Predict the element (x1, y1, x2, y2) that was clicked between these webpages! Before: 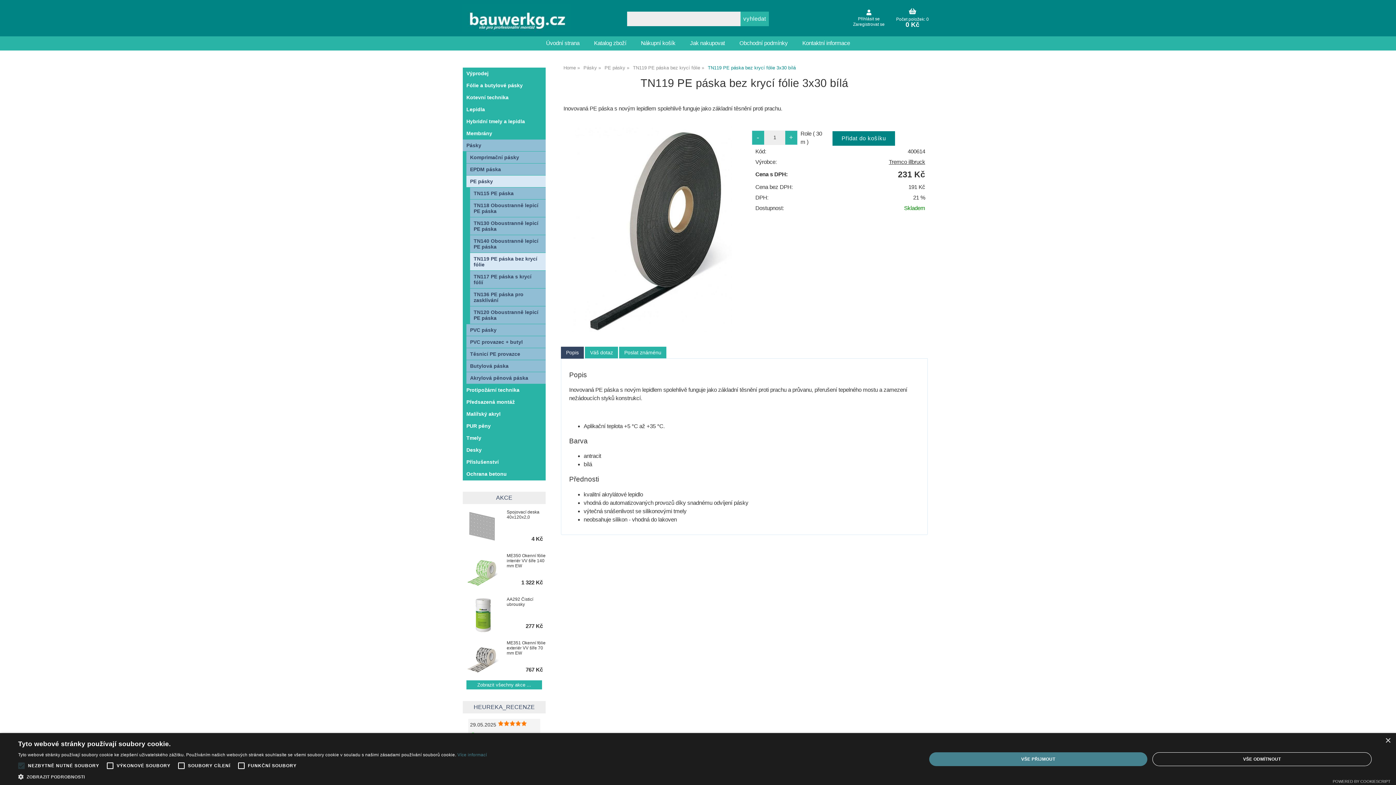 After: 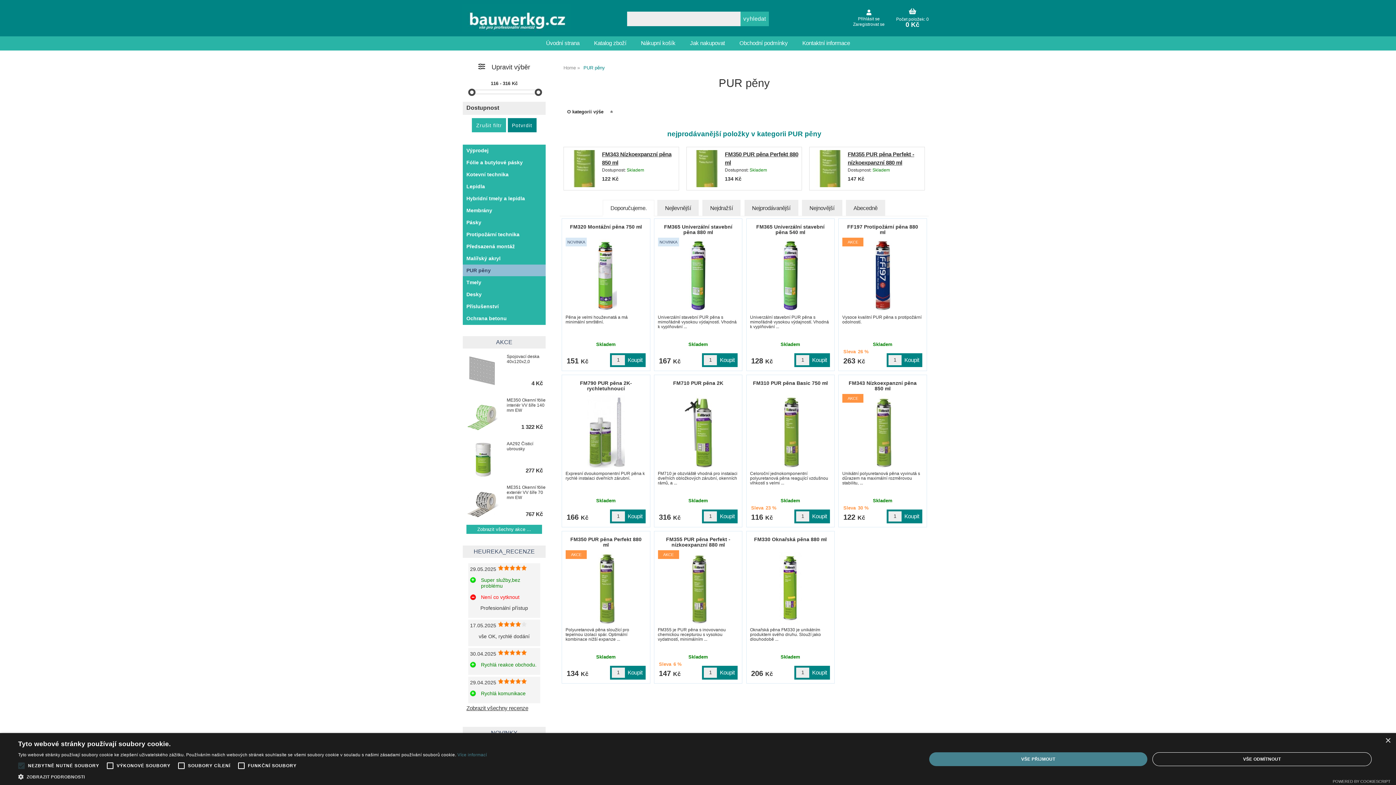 Action: label: PUR pěny bbox: (462, 420, 545, 432)